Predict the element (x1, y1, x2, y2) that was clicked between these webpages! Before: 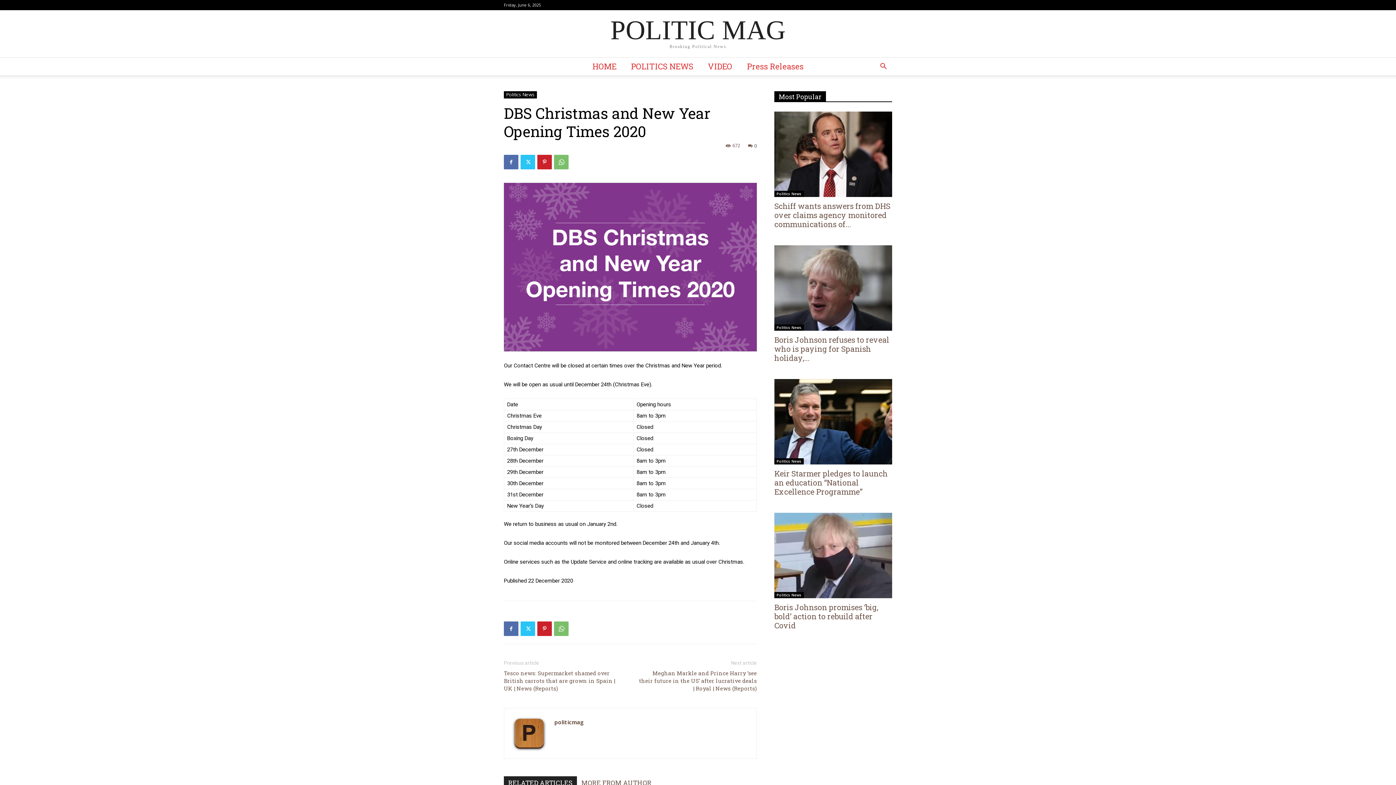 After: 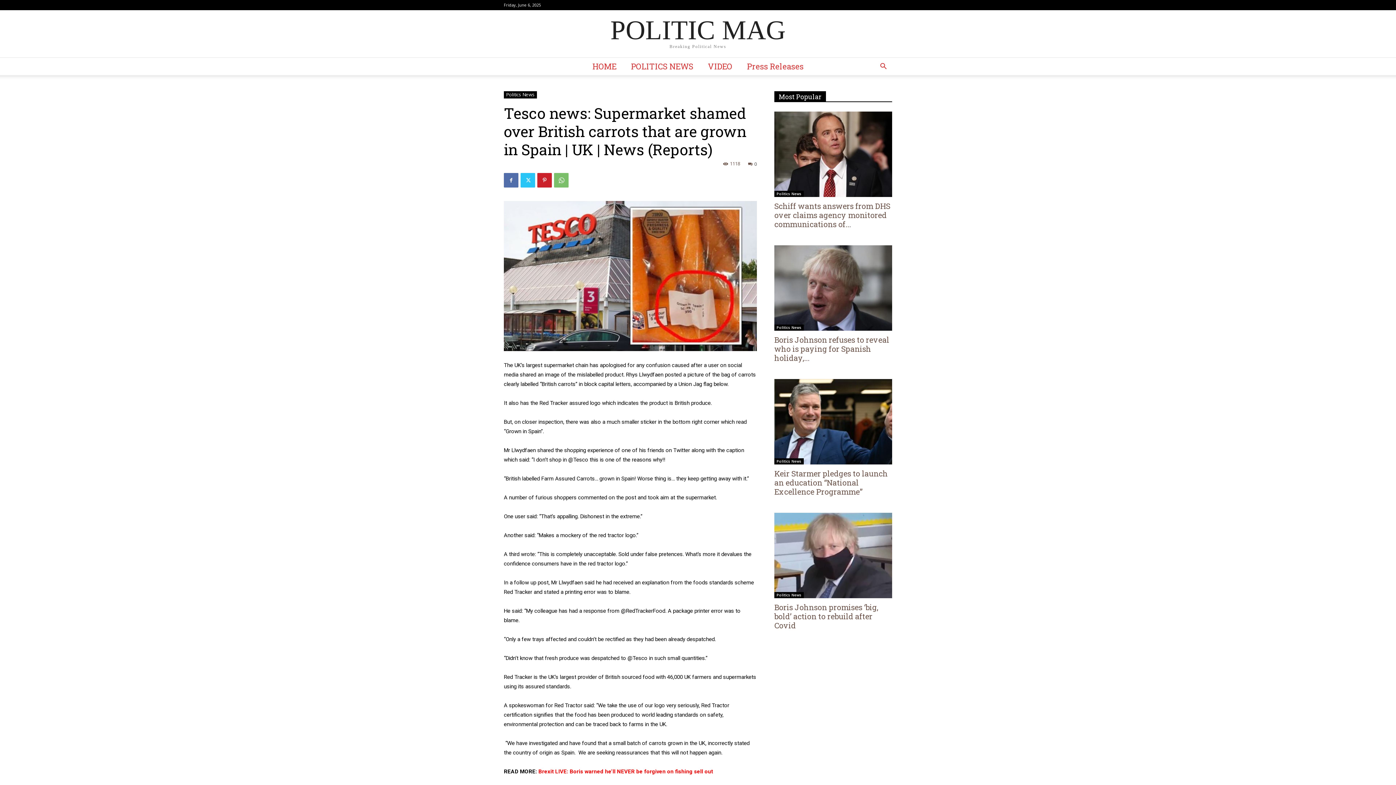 Action: label: Tesco news: Supermarket shamed over British carrots that are grown in Spain | UK | News (Reports) bbox: (504, 669, 621, 692)